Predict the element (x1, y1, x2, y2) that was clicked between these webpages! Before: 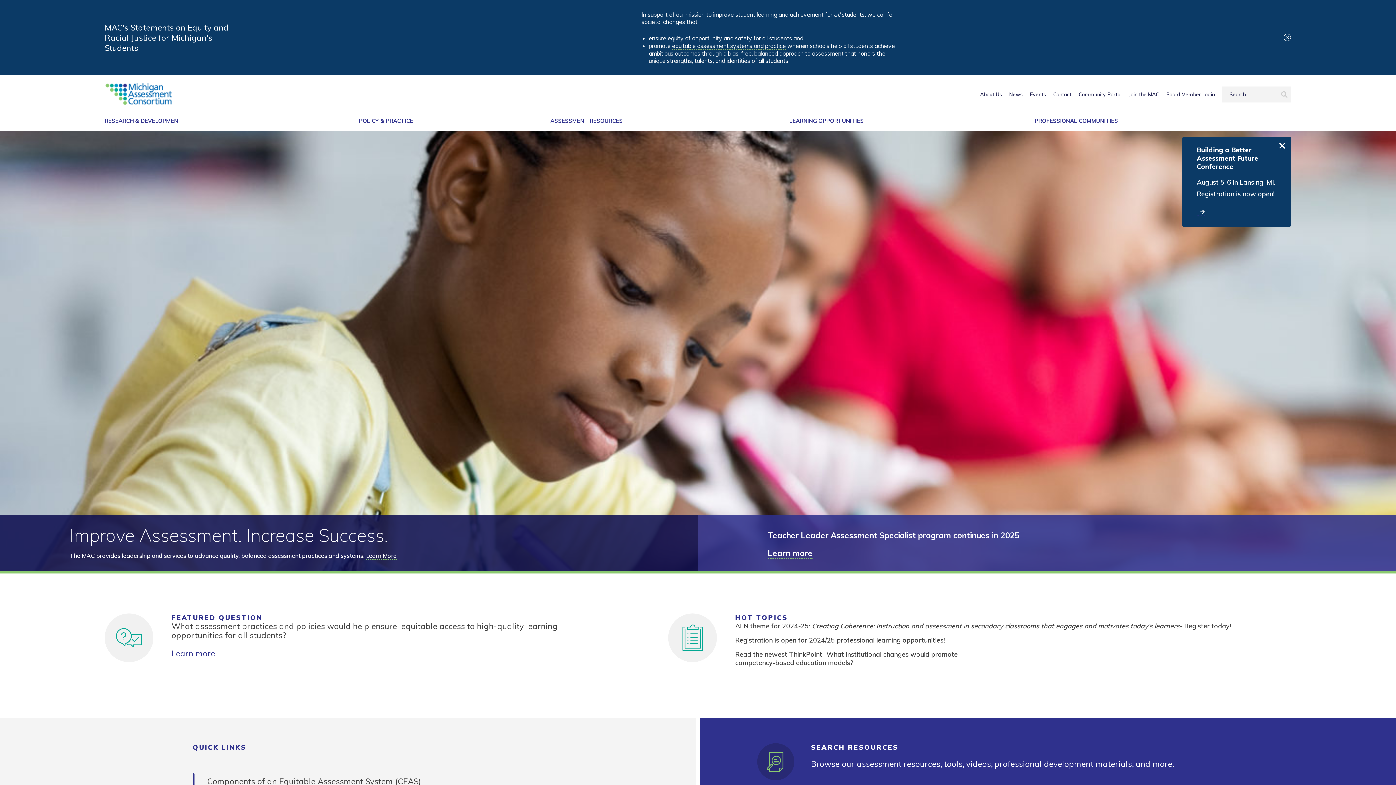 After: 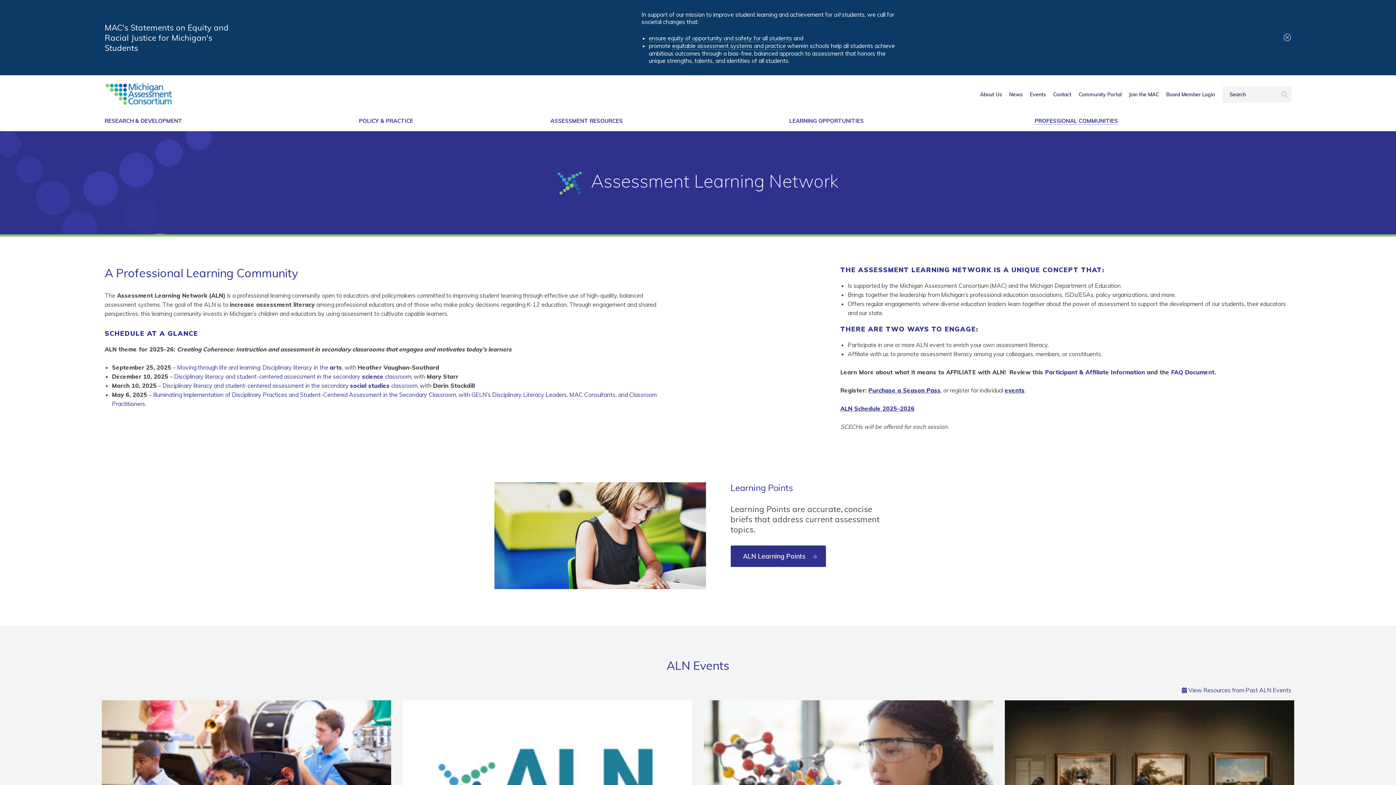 Action: bbox: (1184, 622, 1231, 630) label: Register today!